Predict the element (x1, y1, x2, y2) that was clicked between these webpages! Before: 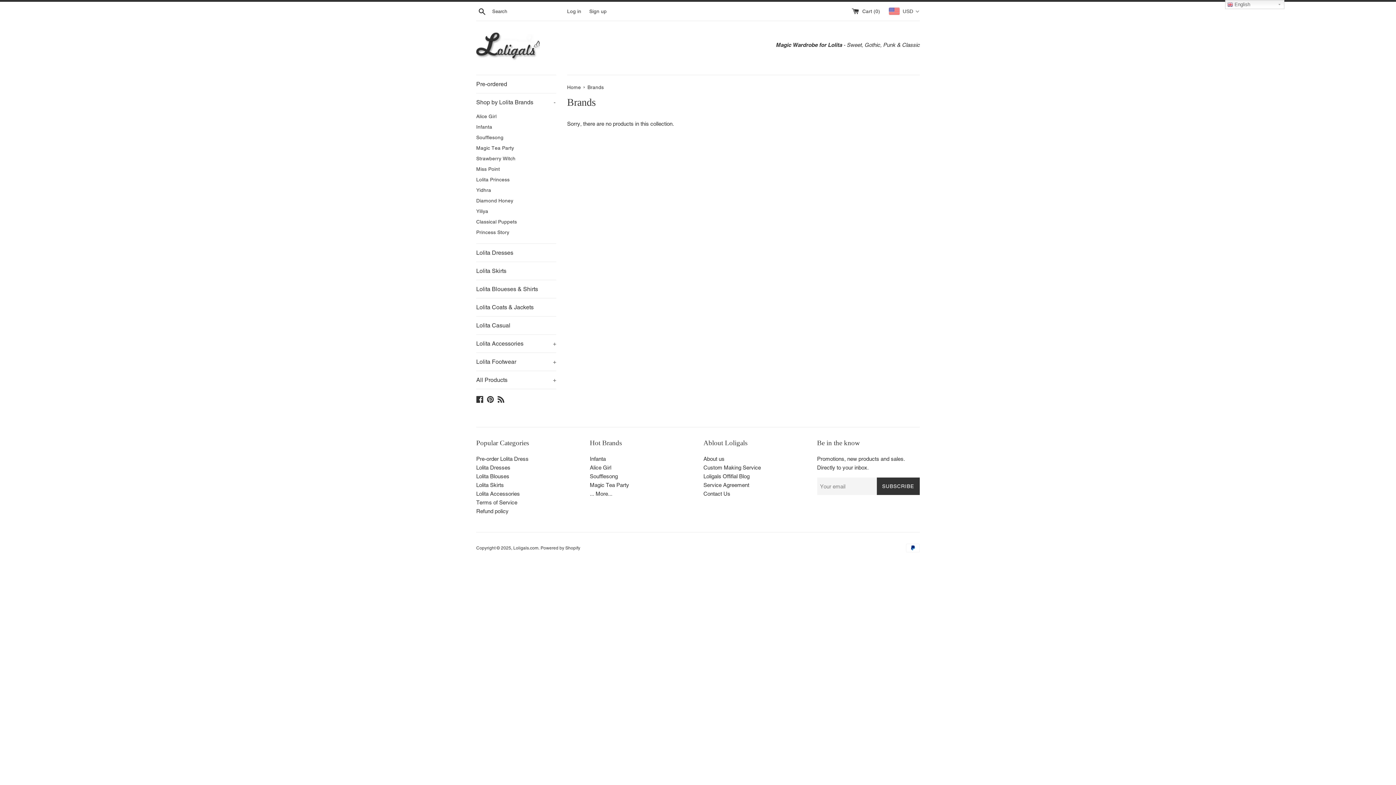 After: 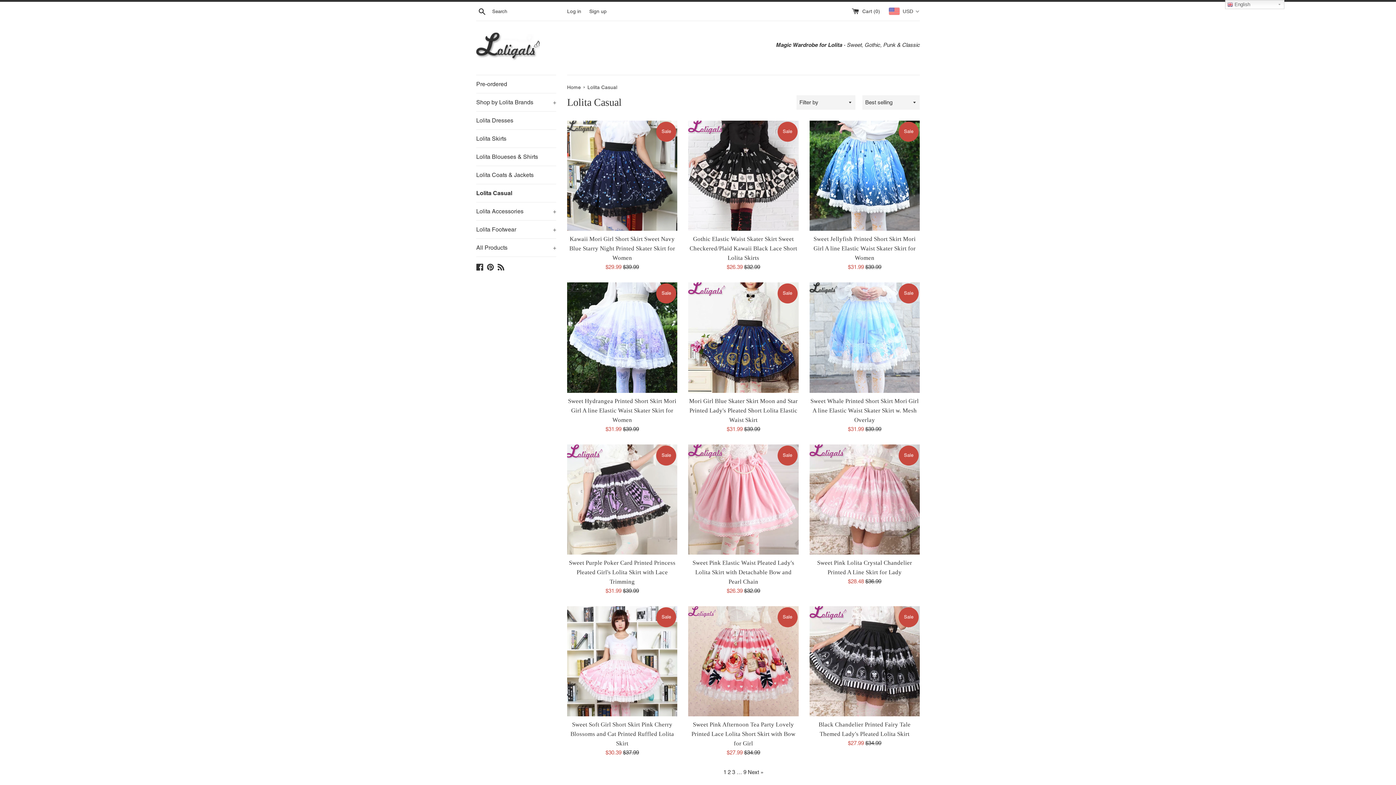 Action: bbox: (476, 316, 556, 334) label: Lolita Casual